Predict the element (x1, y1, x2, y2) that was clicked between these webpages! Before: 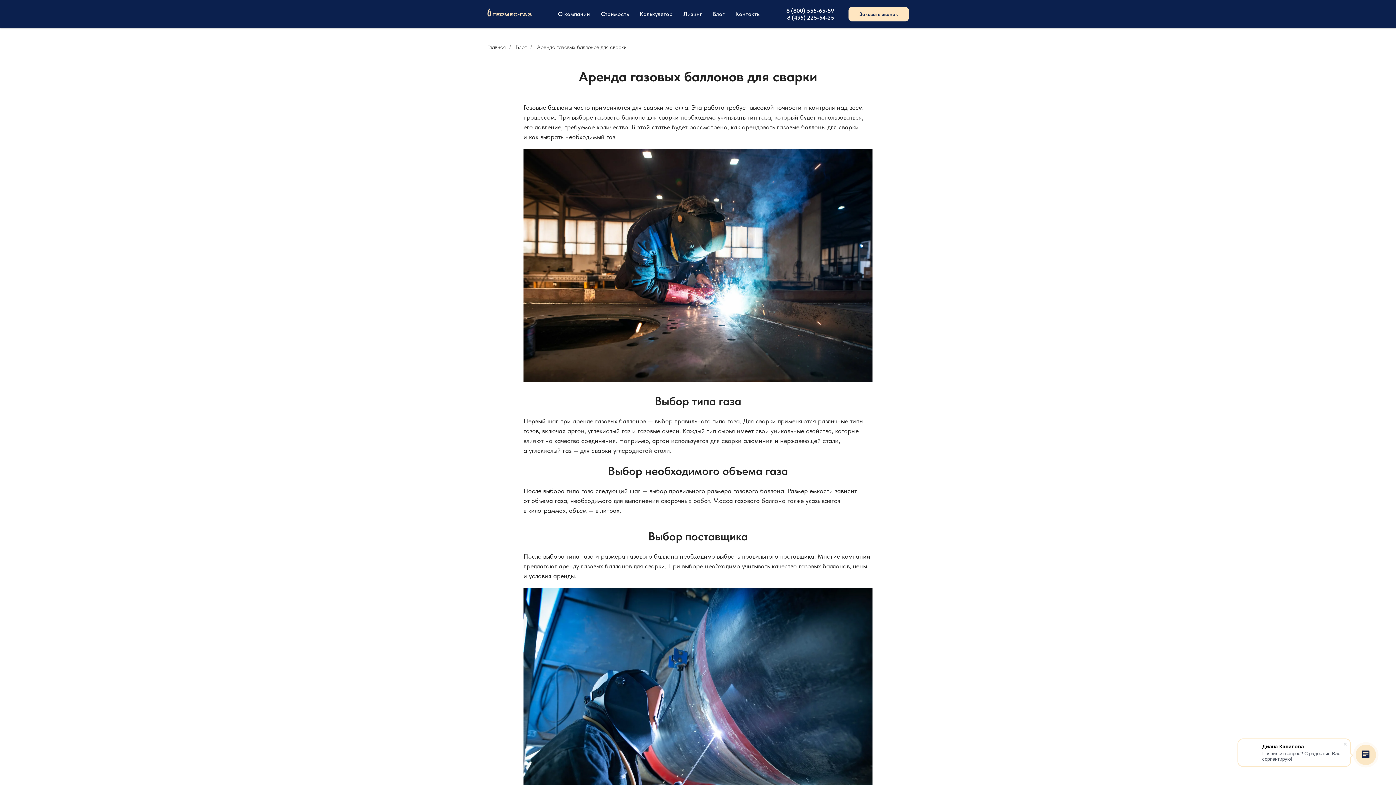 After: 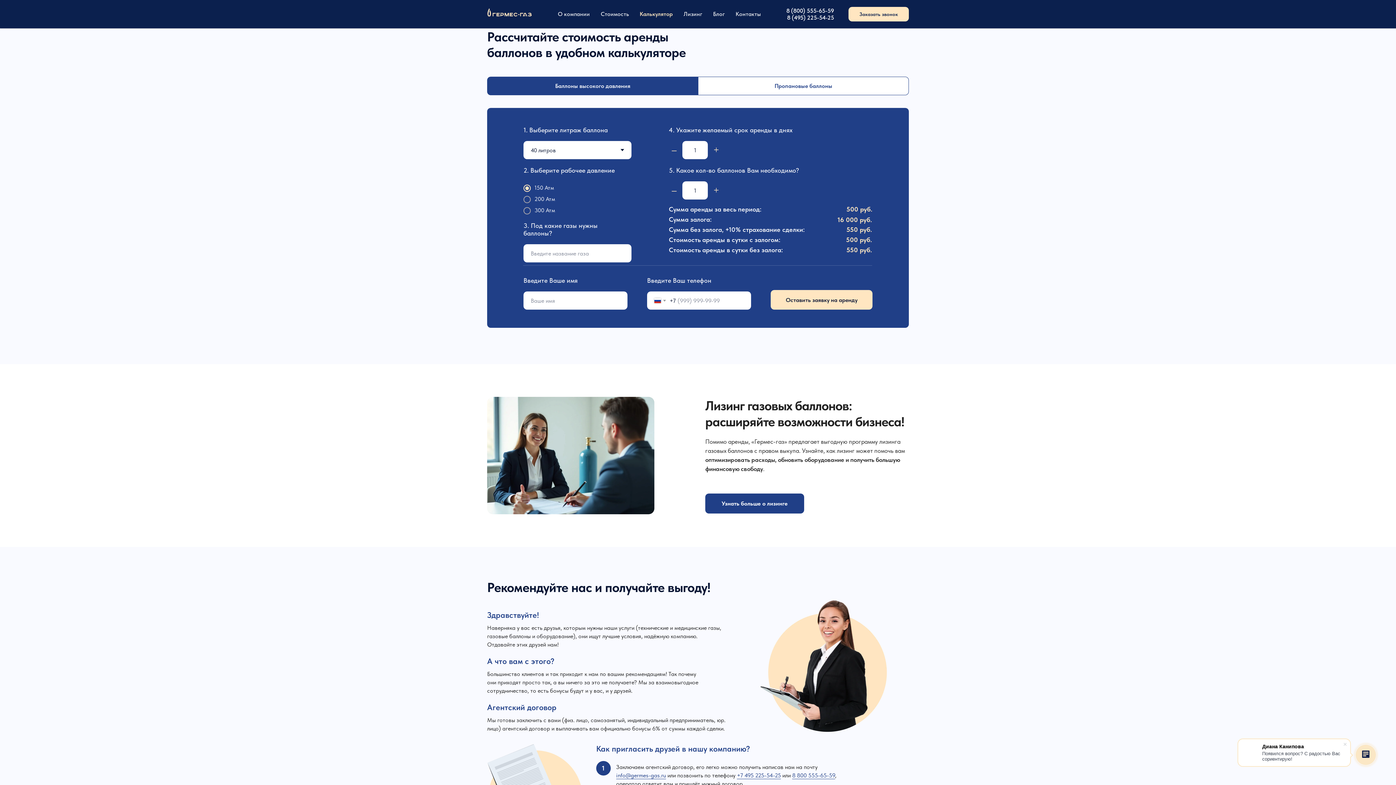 Action: bbox: (640, 10, 672, 17) label: Калькулятор